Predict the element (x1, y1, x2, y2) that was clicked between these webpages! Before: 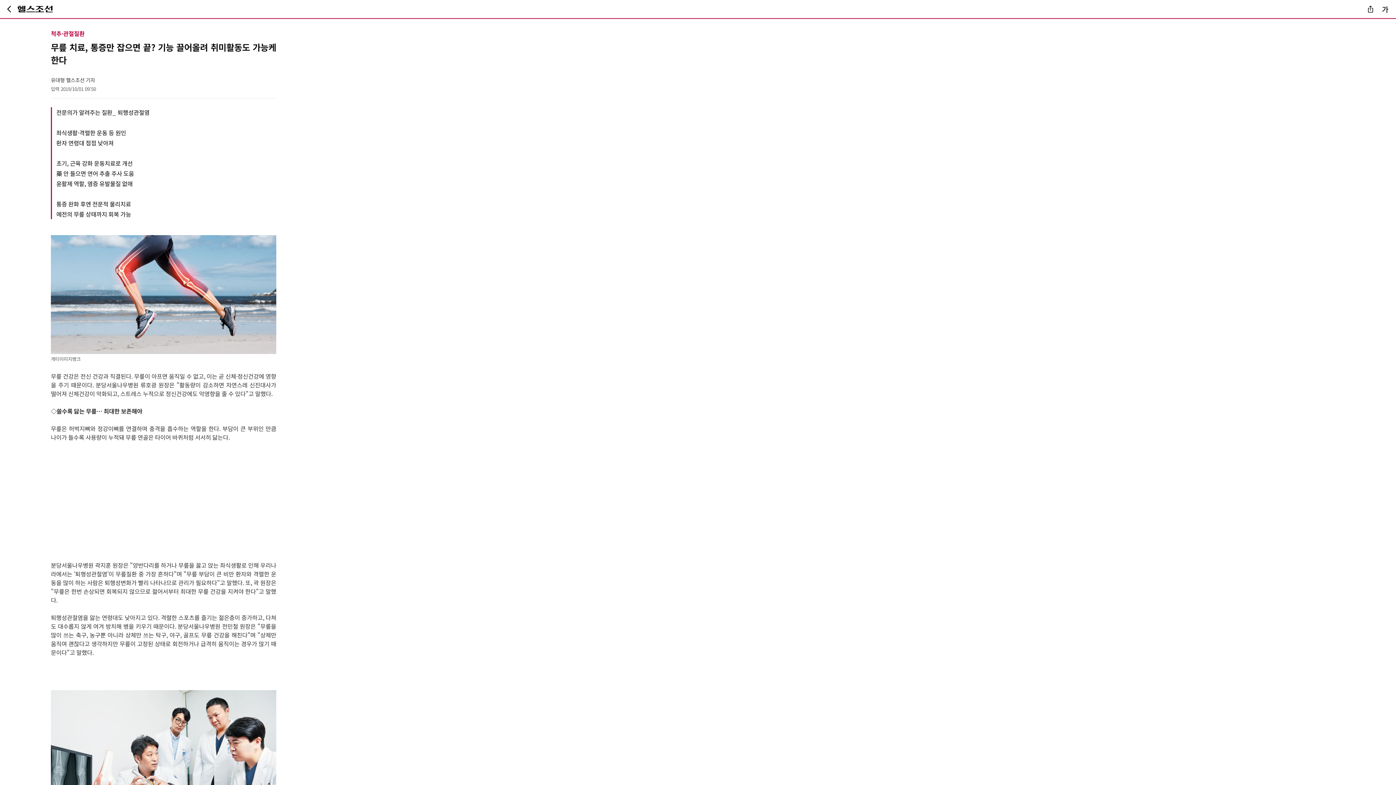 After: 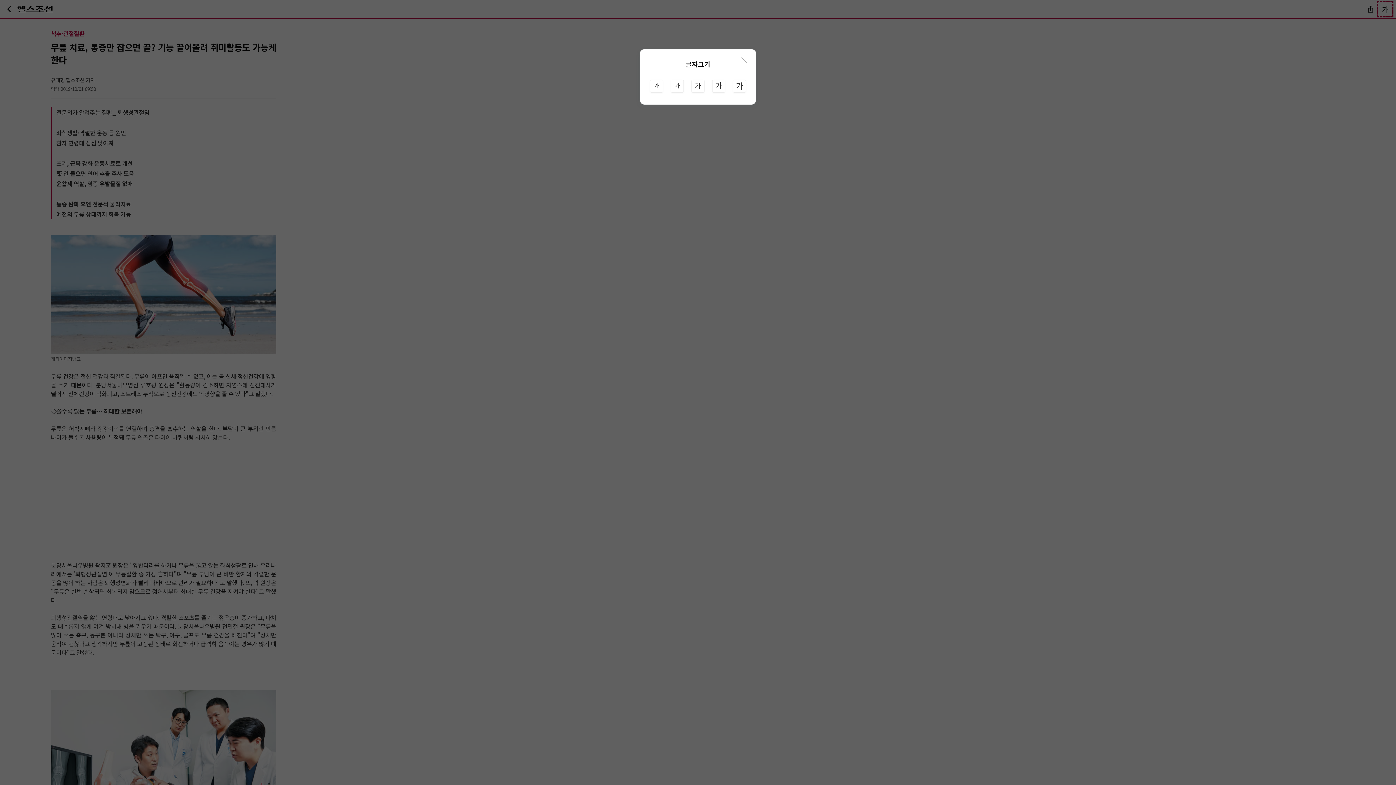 Action: label: 가 bbox: (1378, 1, 1392, 16)